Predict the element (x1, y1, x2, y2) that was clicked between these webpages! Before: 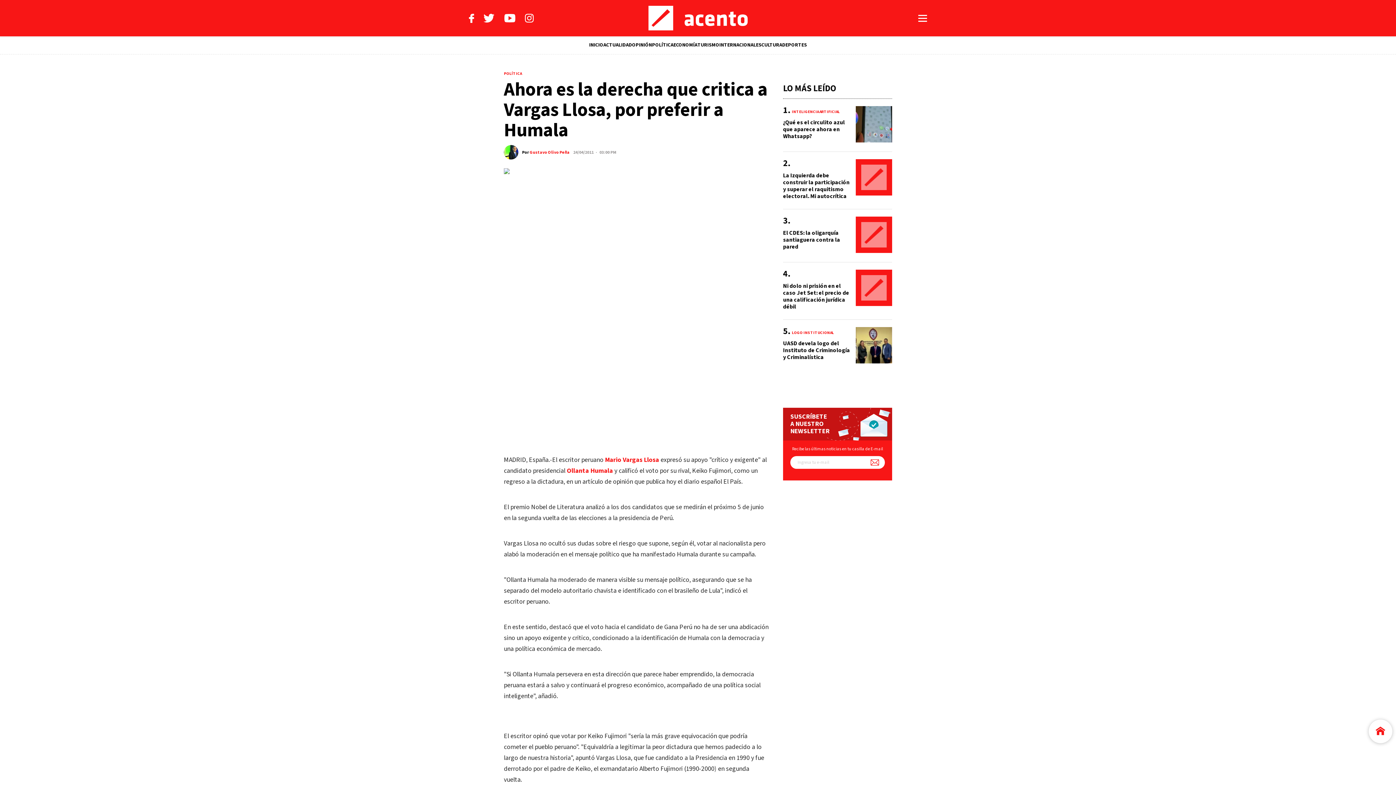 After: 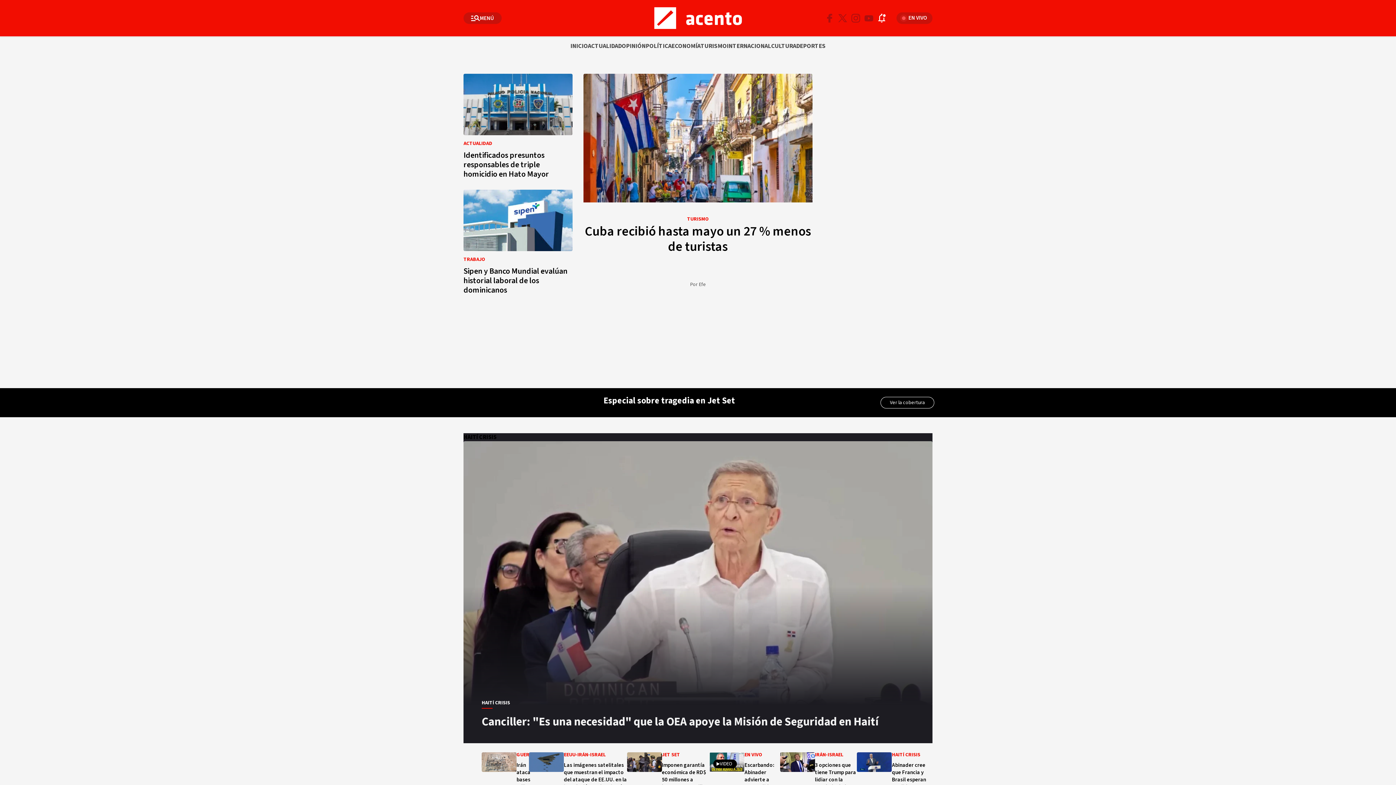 Action: bbox: (697, 36, 719, 54) label: TURISMO